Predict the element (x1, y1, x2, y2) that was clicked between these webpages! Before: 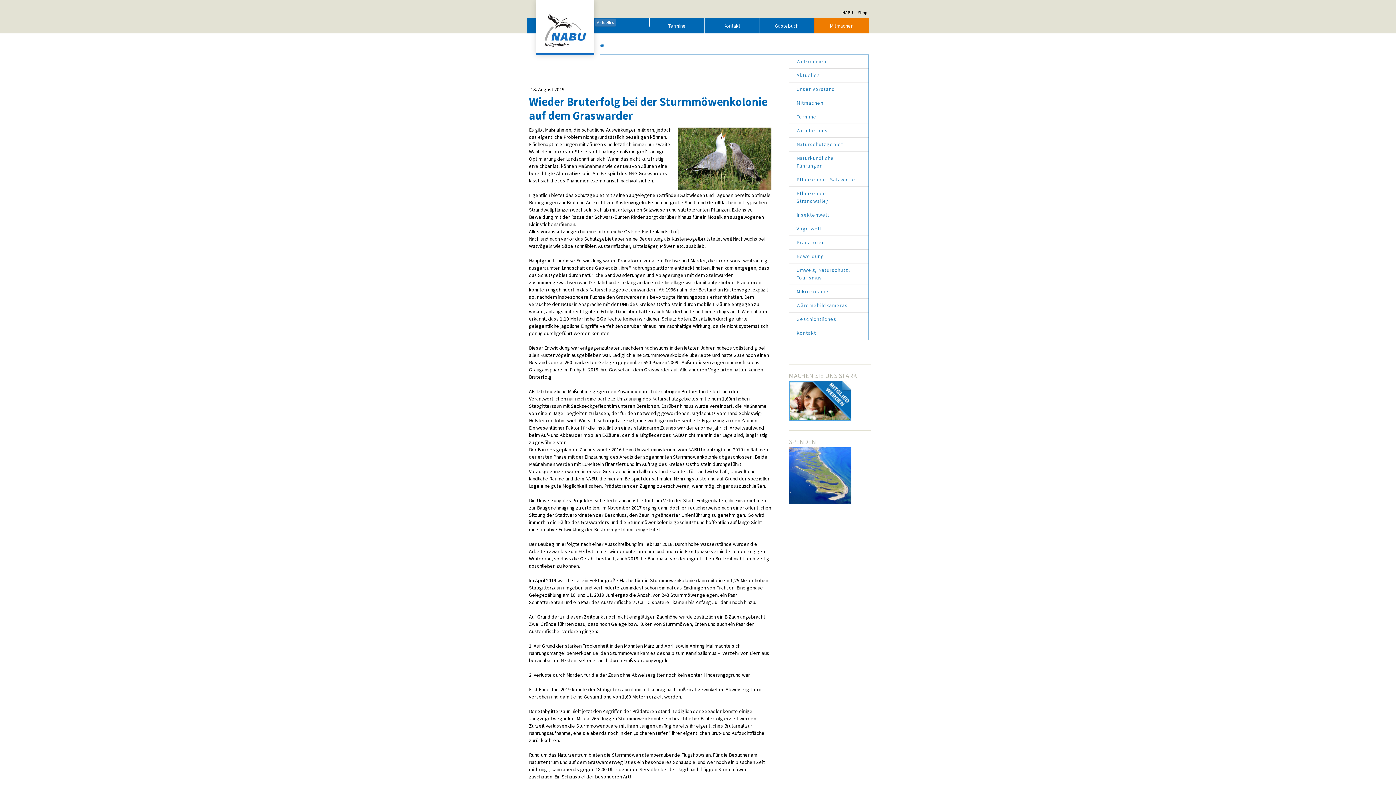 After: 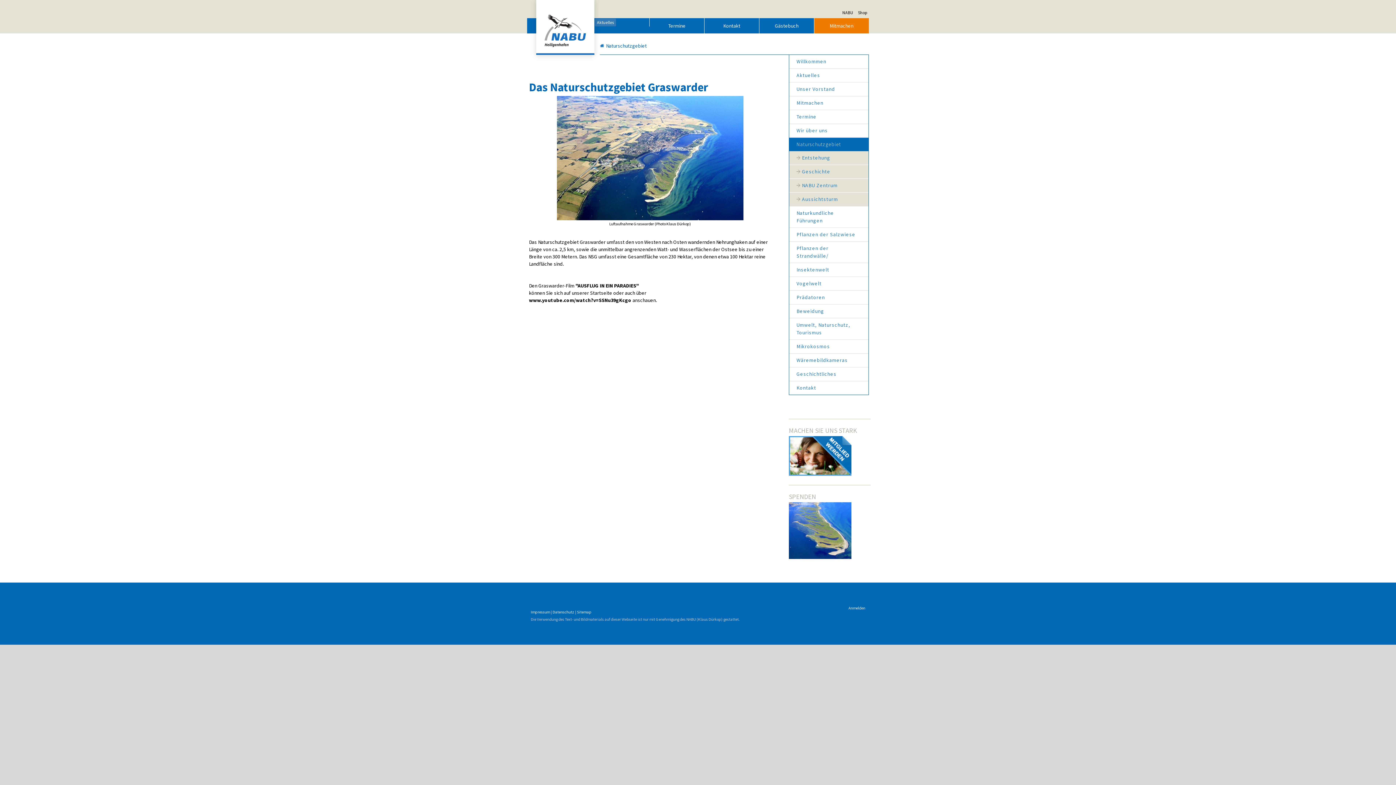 Action: label: Naturschutzgebiet bbox: (789, 137, 868, 151)